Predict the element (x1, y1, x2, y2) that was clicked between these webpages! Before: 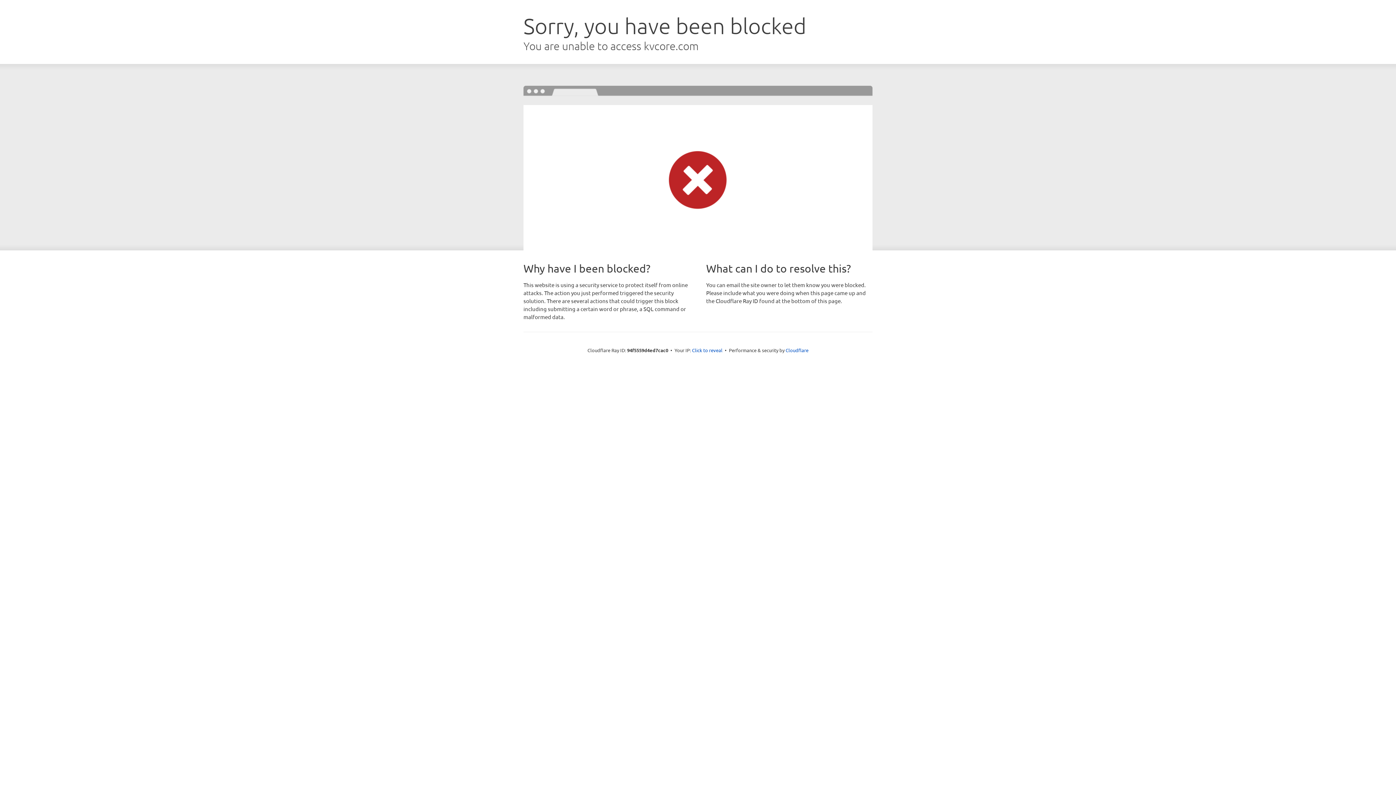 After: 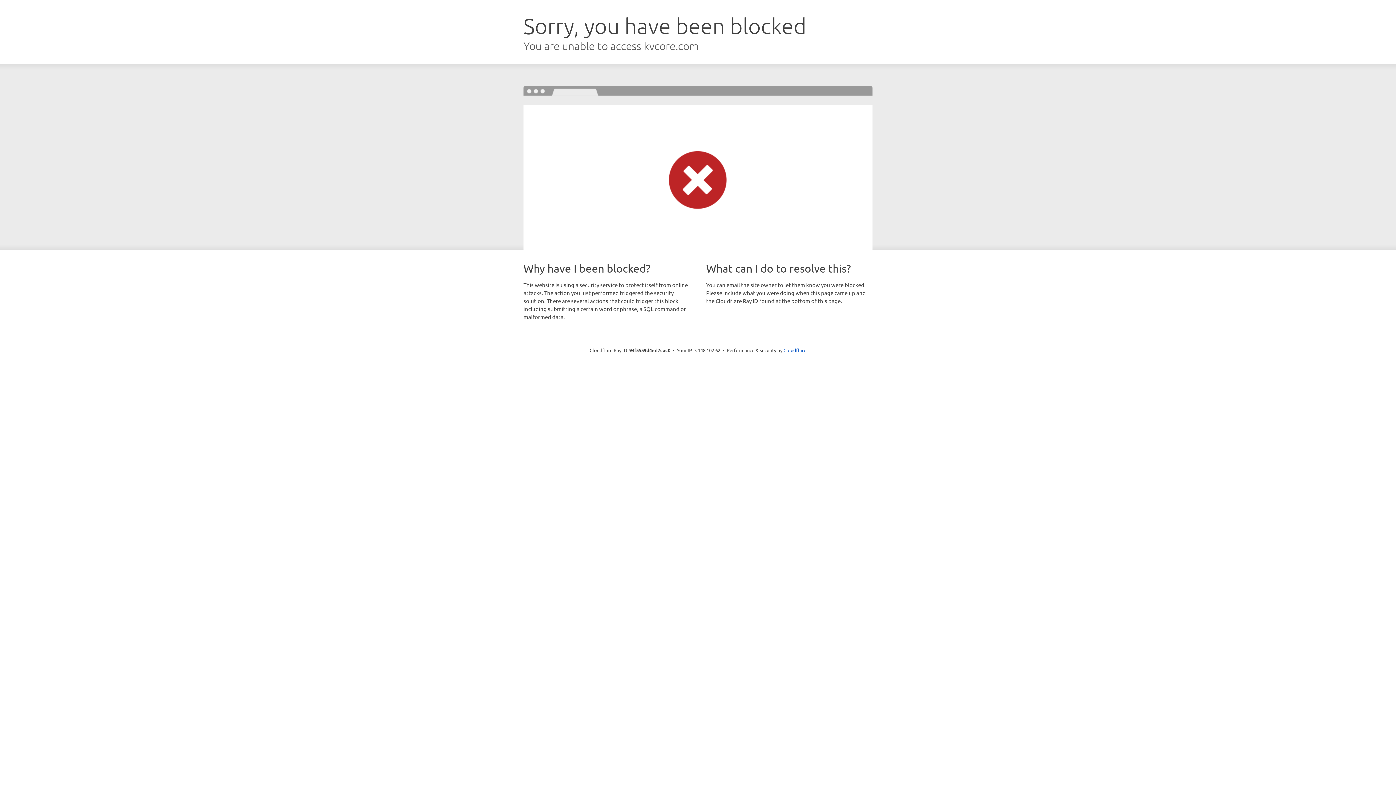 Action: bbox: (692, 346, 722, 353) label: Click to reveal